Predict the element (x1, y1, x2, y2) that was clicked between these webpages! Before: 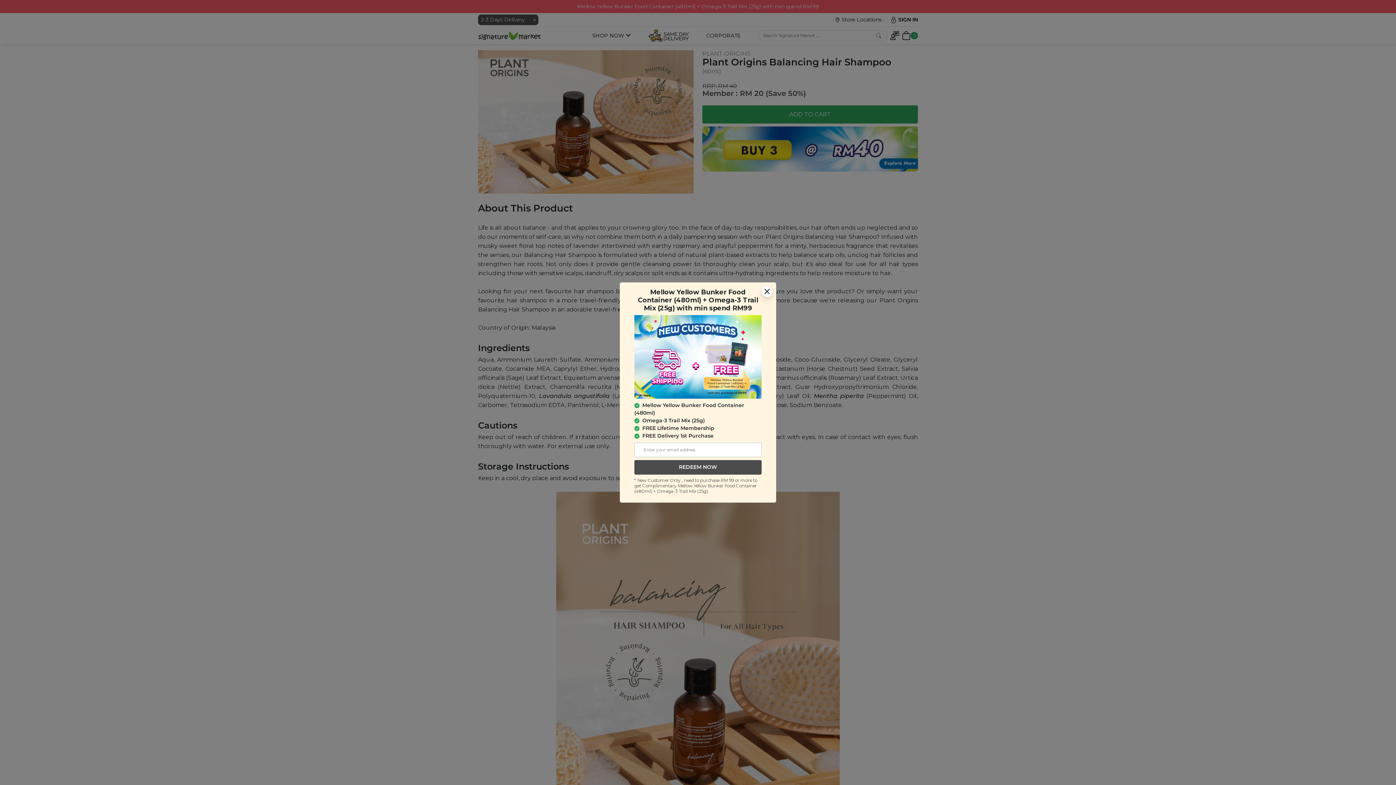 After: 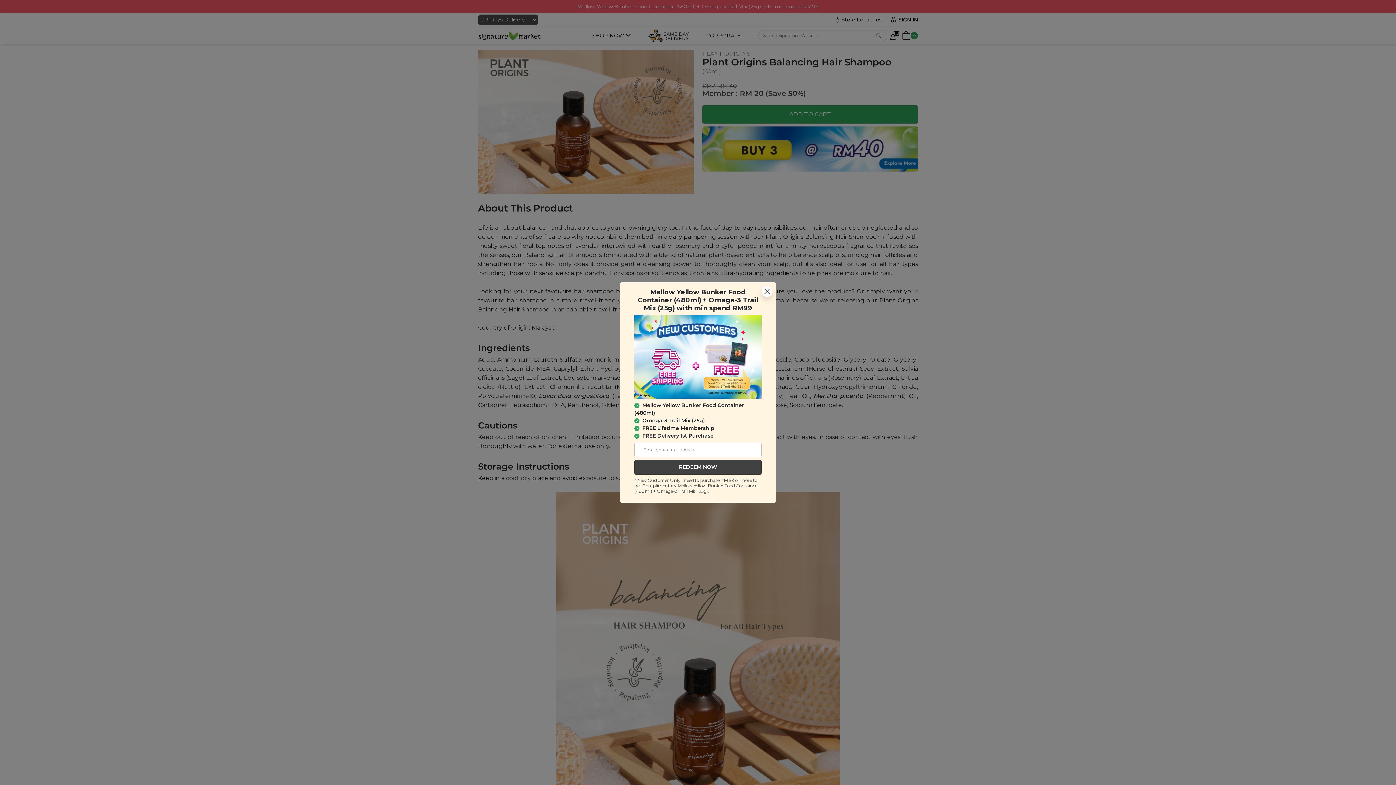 Action: label: REDEEM NOW bbox: (634, 460, 761, 474)